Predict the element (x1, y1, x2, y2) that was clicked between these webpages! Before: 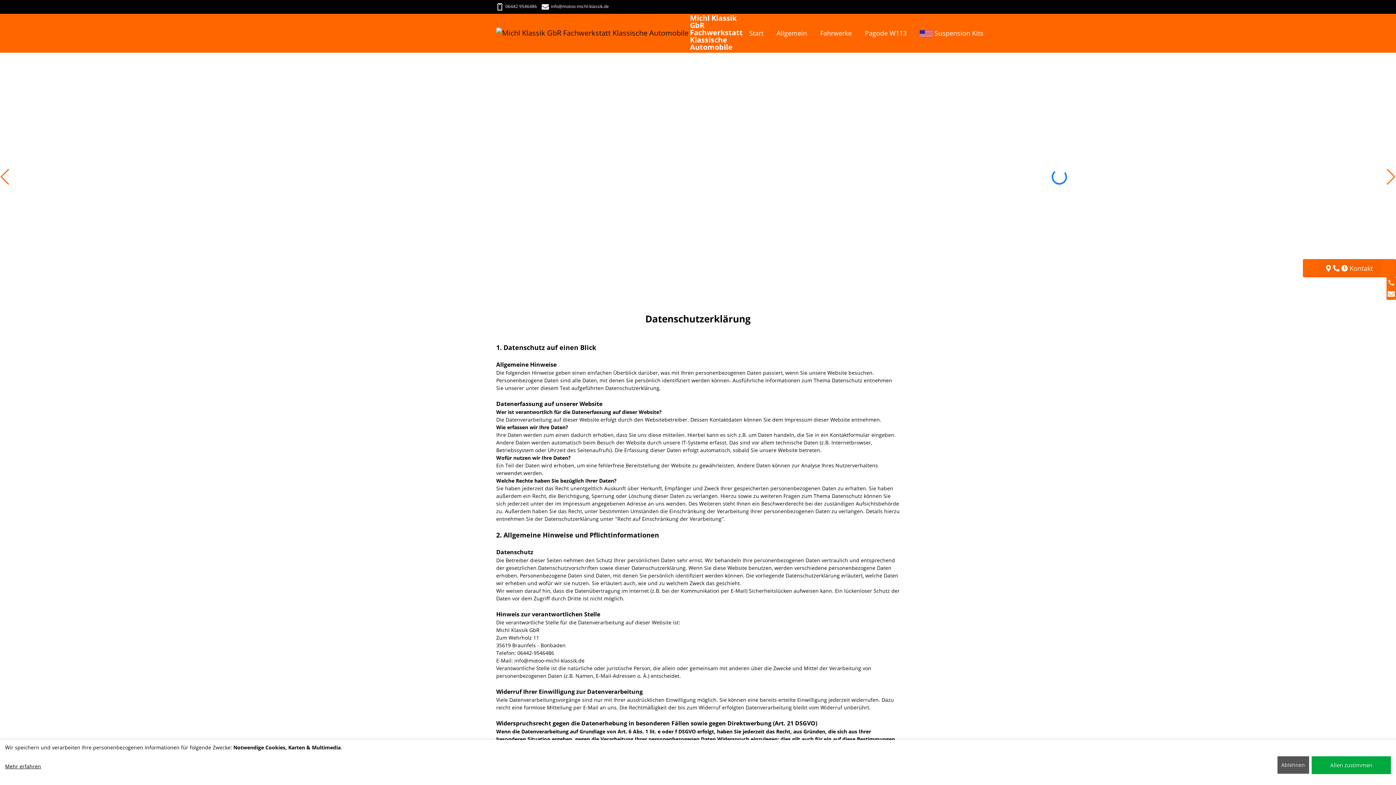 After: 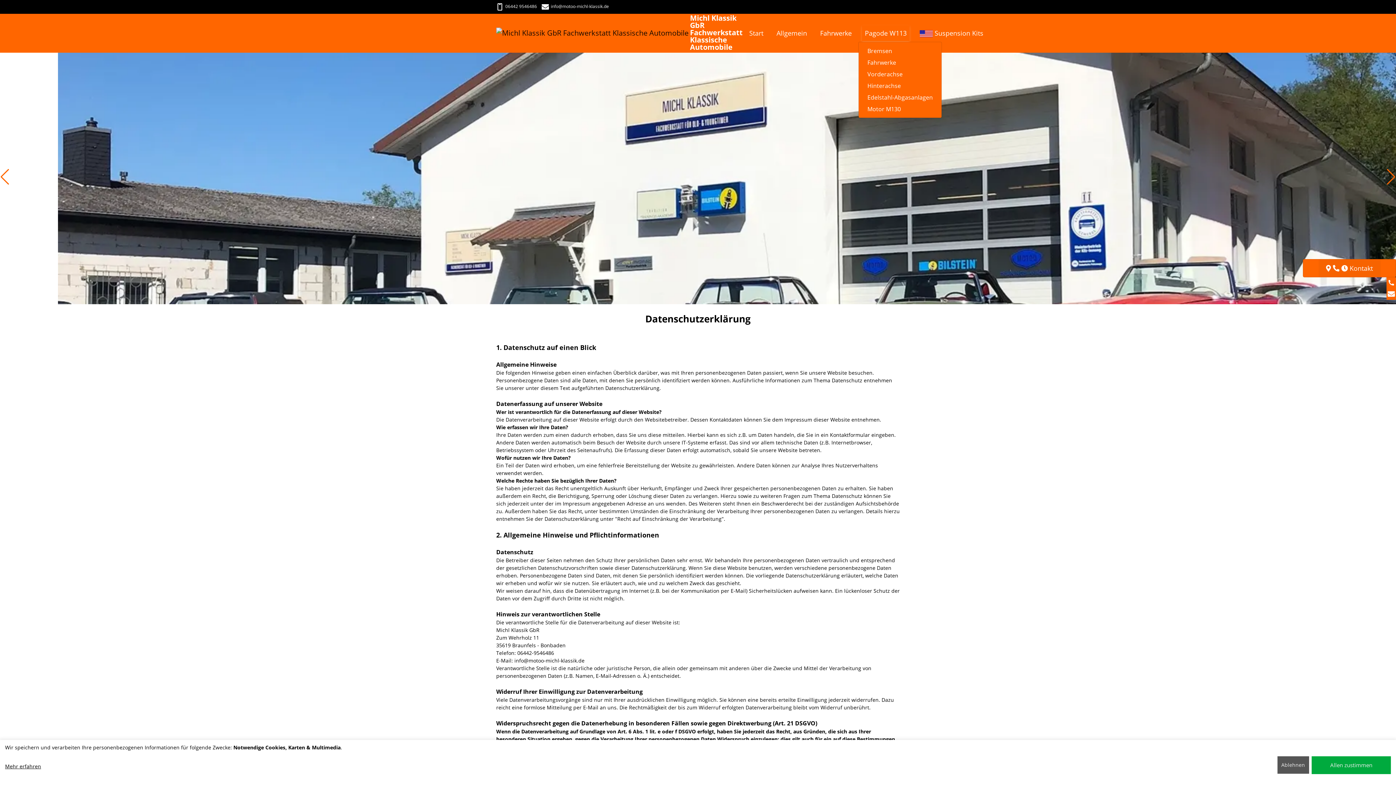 Action: bbox: (862, 25, 909, 41) label: Pagode W113